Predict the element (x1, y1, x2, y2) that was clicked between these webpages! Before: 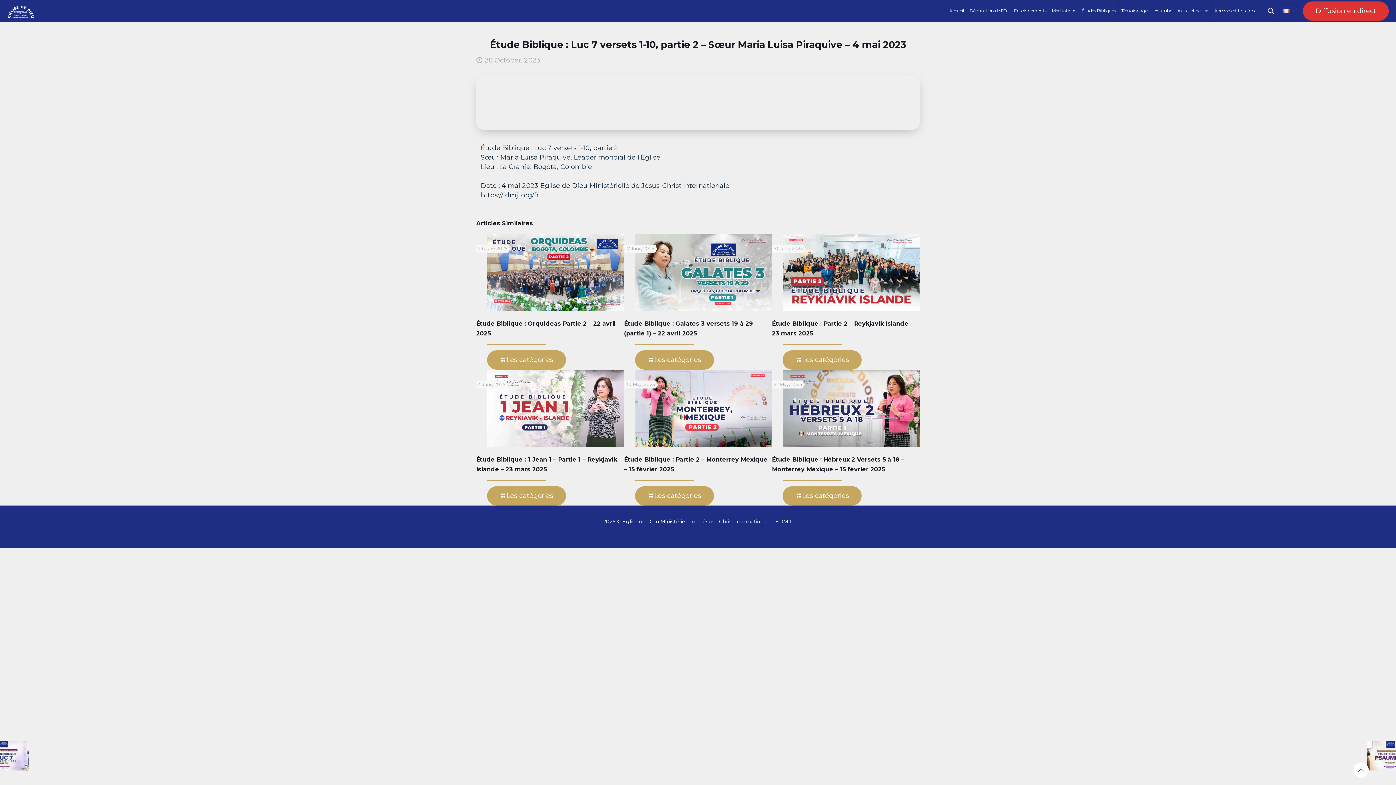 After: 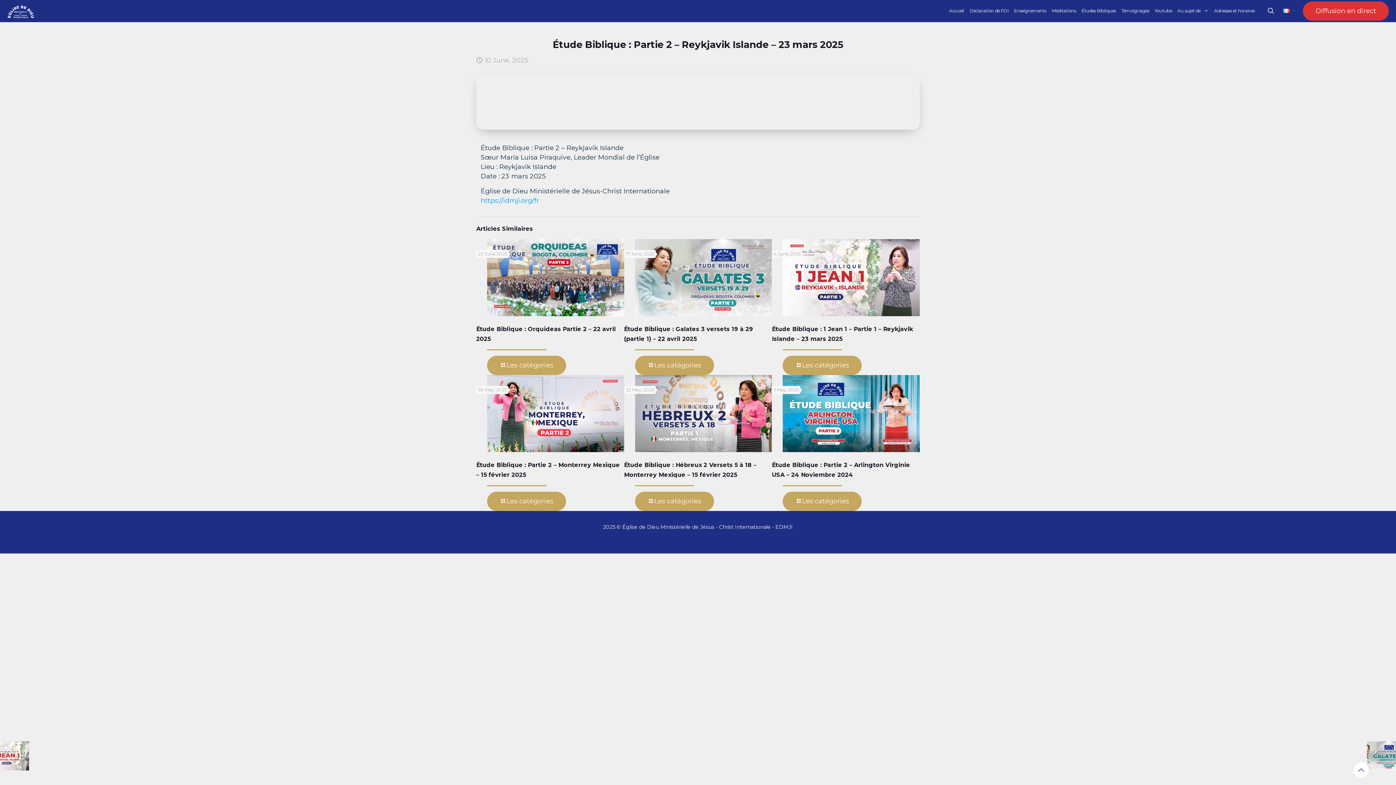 Action: label: Les catégories bbox: (783, 350, 861, 369)